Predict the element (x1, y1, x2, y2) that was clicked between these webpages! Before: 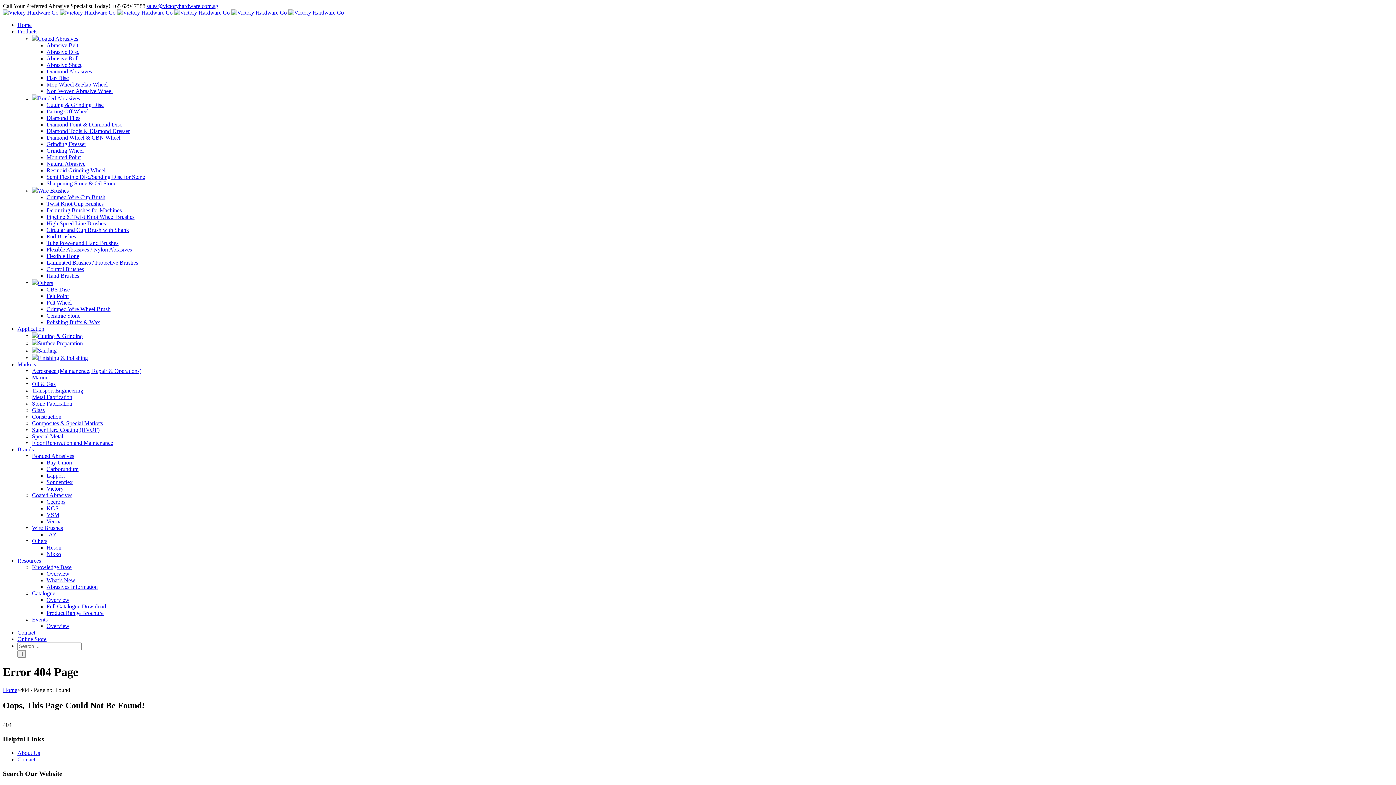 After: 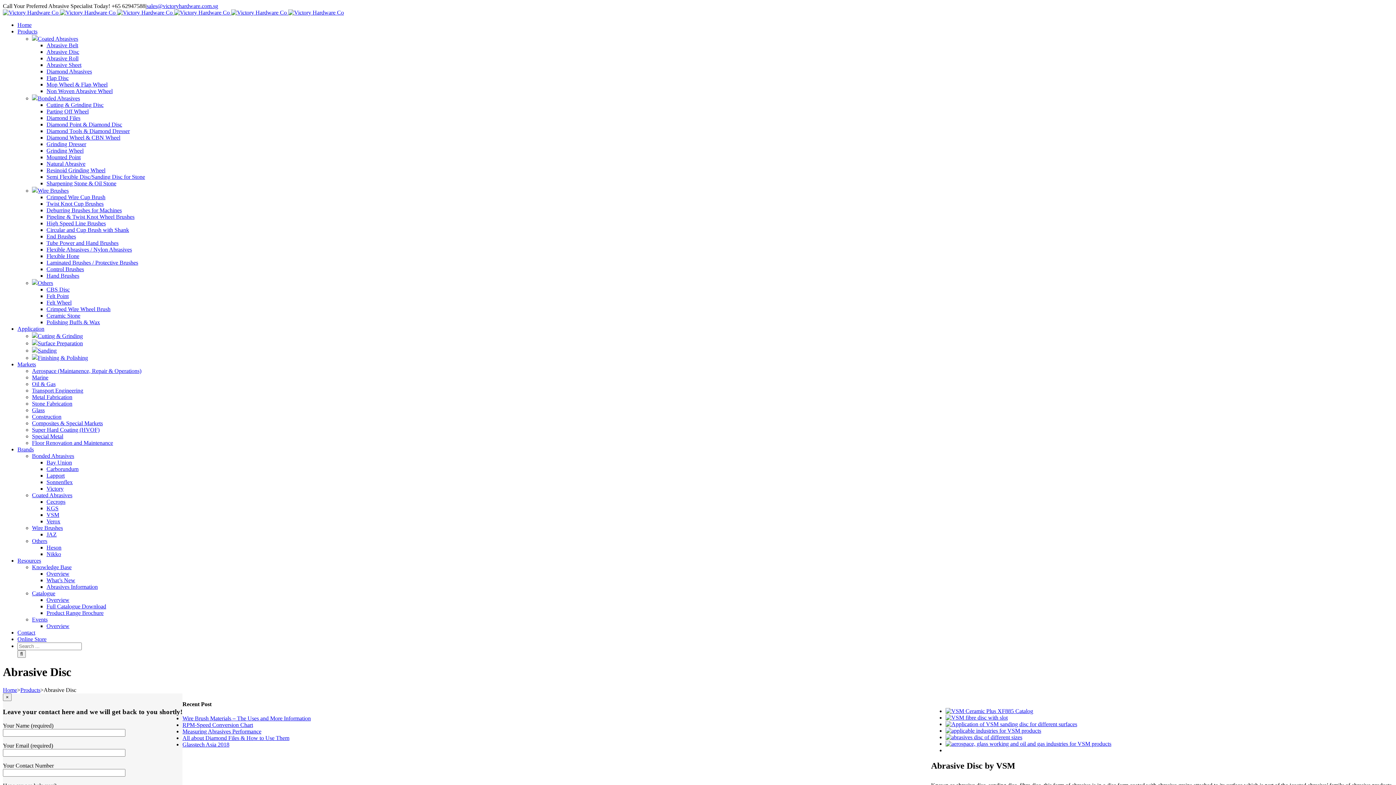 Action: label: Abrasive Disc bbox: (46, 48, 79, 54)